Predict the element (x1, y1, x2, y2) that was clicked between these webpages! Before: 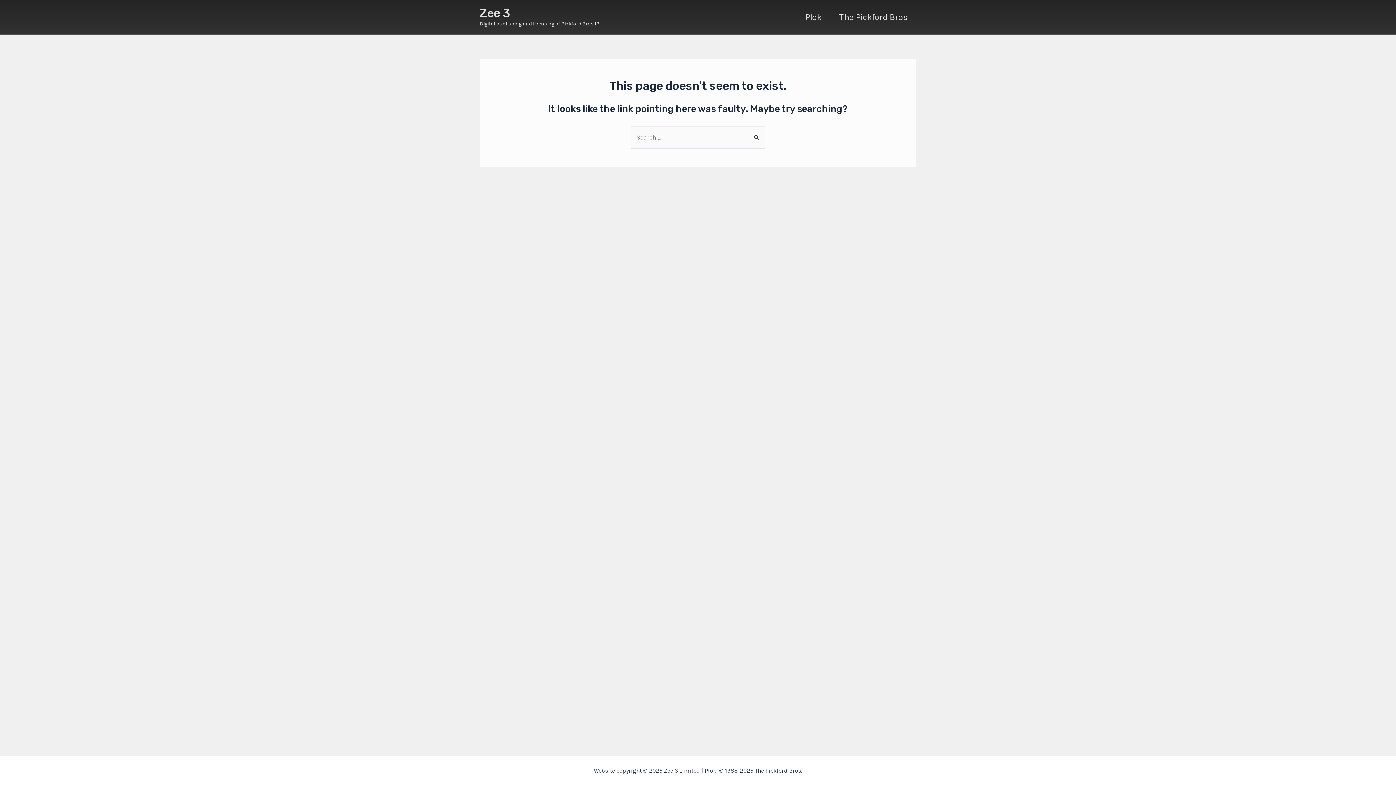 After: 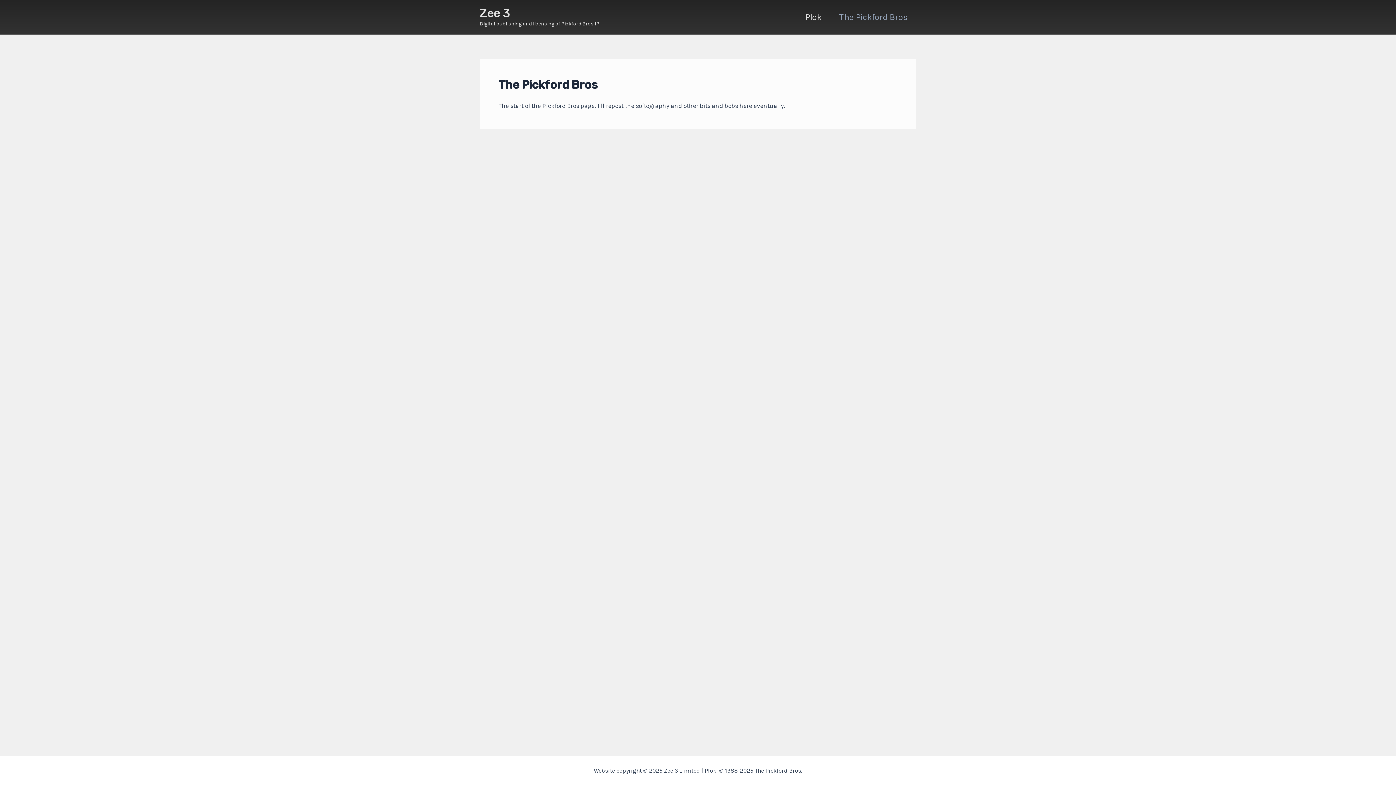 Action: label: The Pickford Bros bbox: (830, 2, 916, 31)